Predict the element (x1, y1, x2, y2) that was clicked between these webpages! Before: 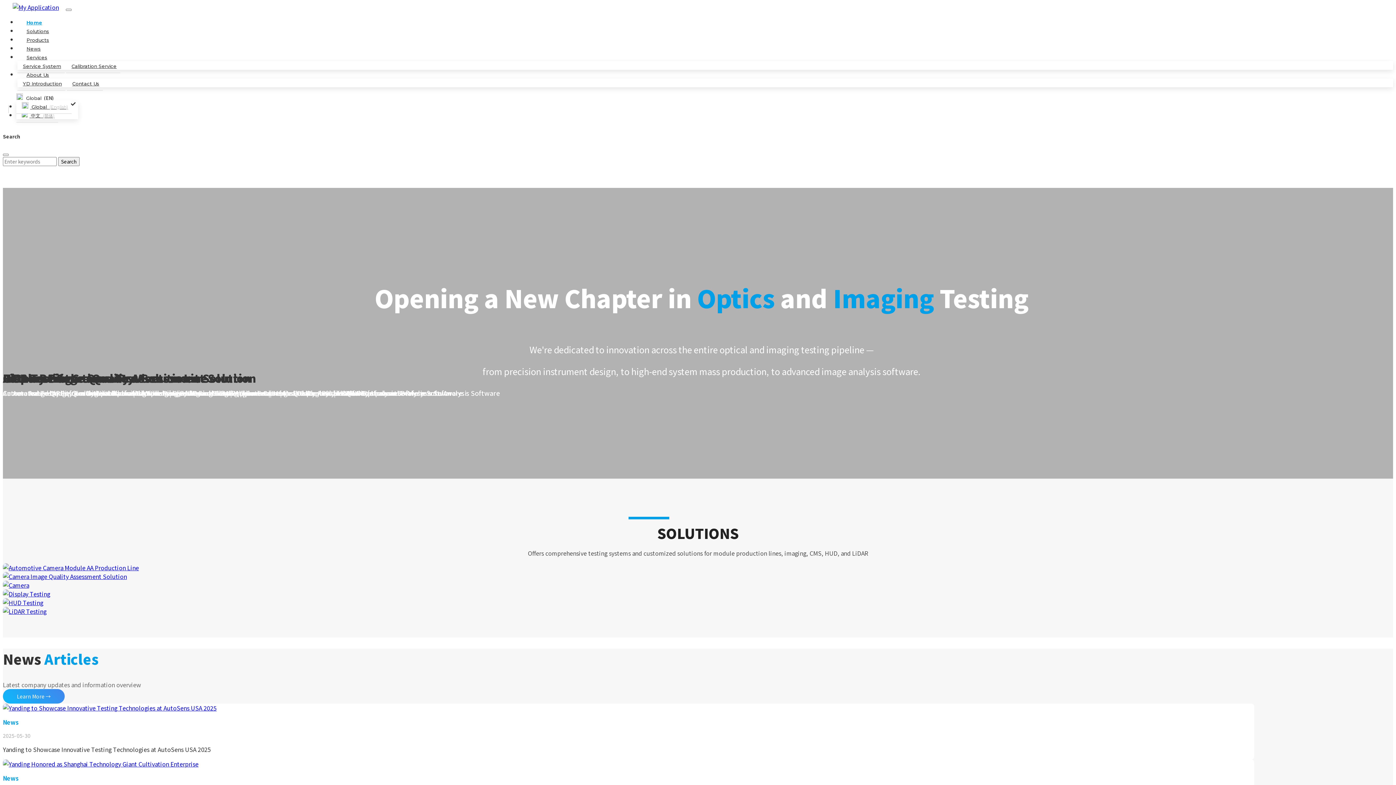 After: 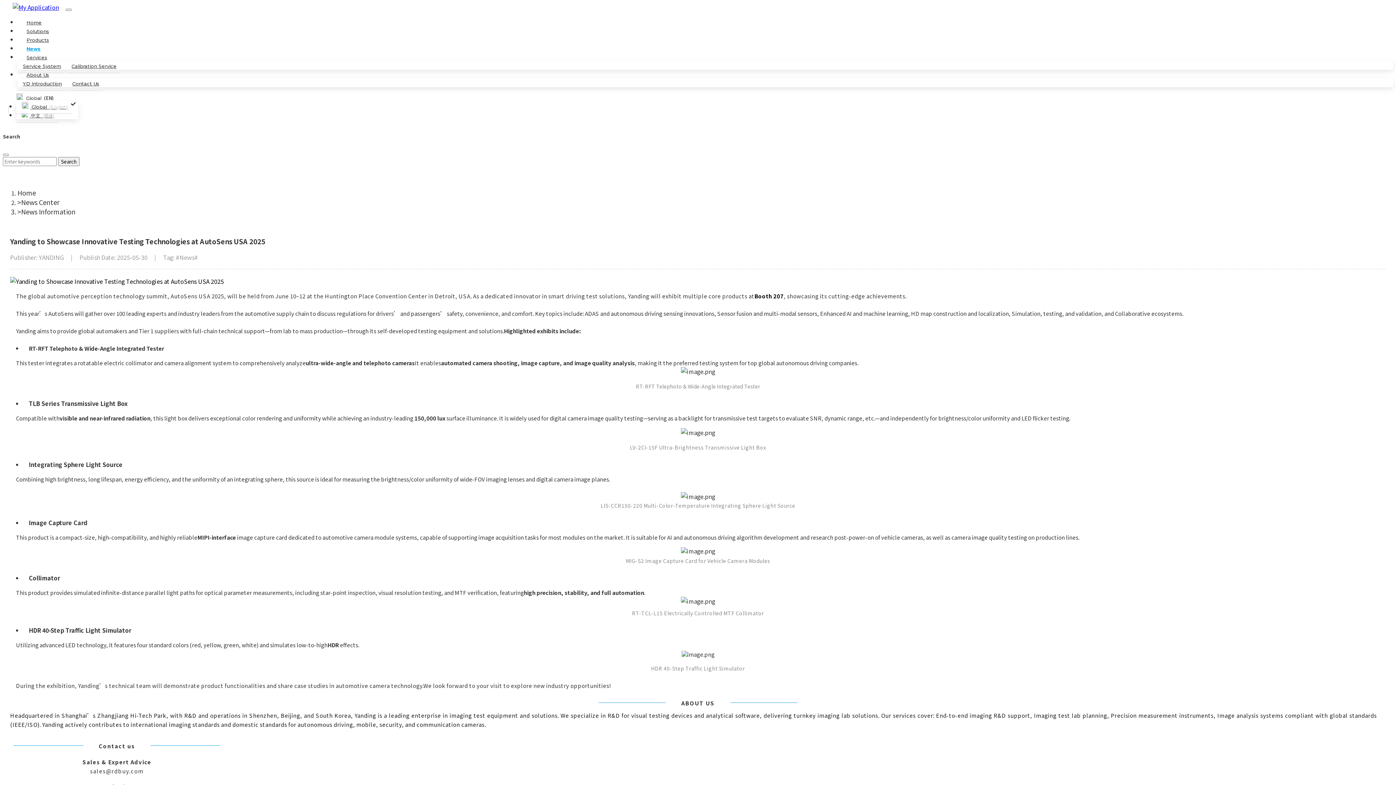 Action: bbox: (0, 0, 1396, 785) label: YANDING Autosens USA 2025